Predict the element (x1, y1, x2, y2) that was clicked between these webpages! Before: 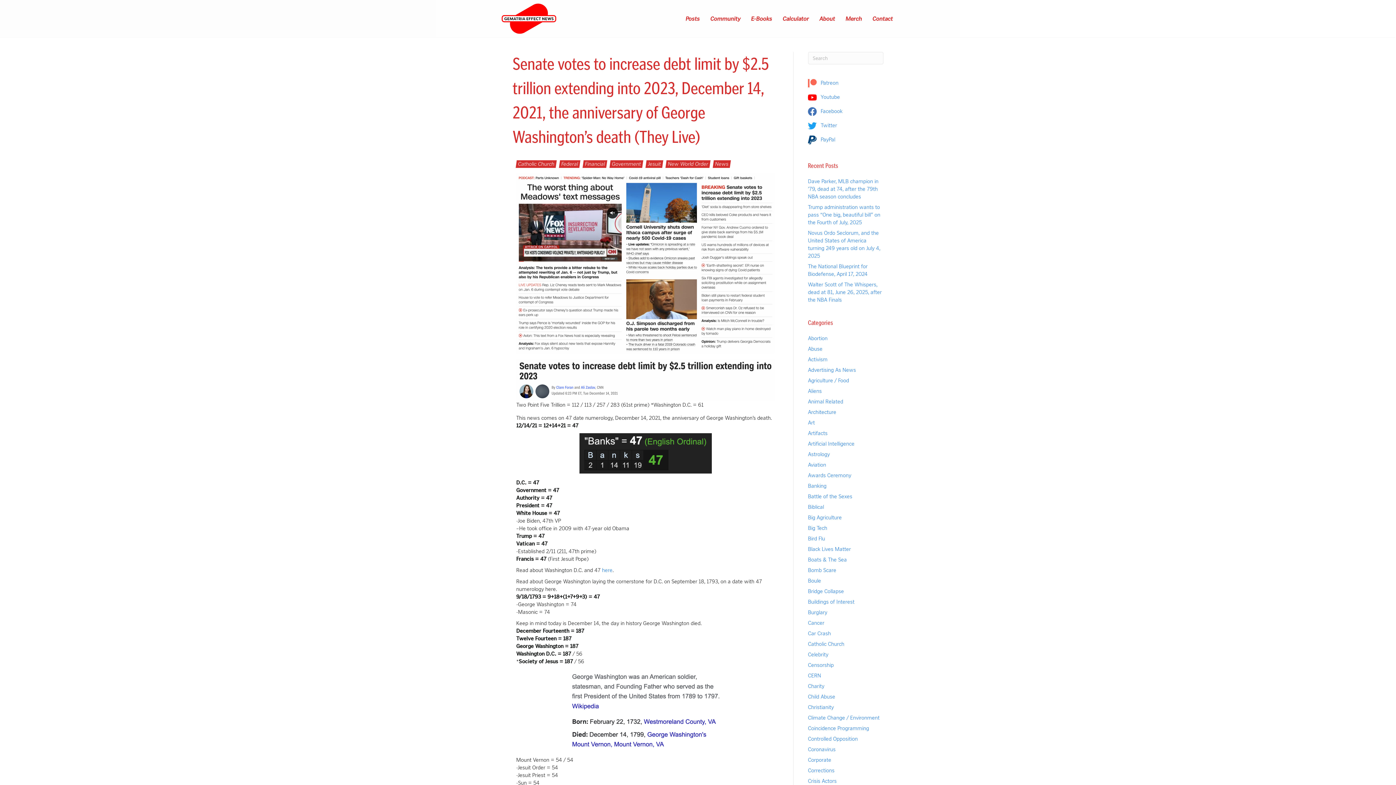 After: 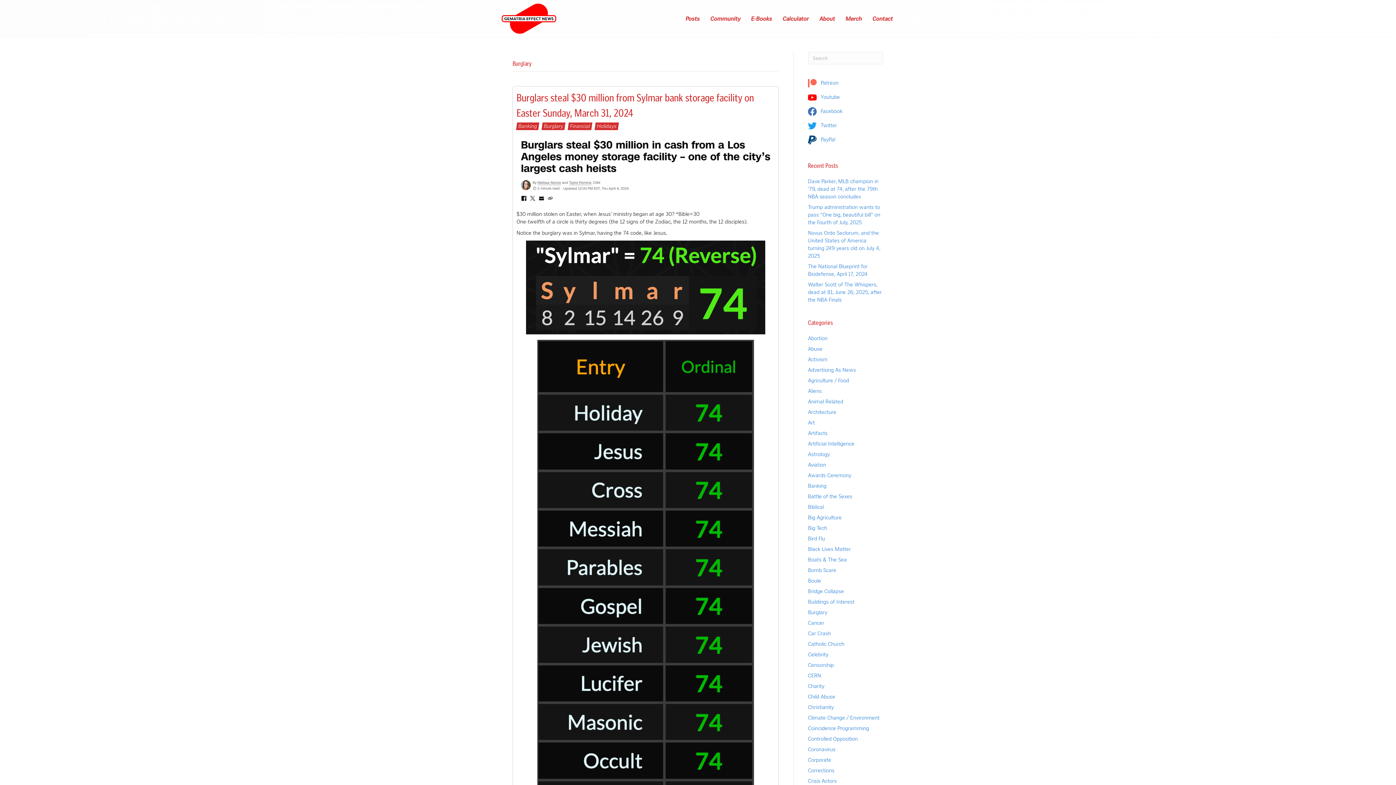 Action: label: Burglary bbox: (808, 609, 827, 616)